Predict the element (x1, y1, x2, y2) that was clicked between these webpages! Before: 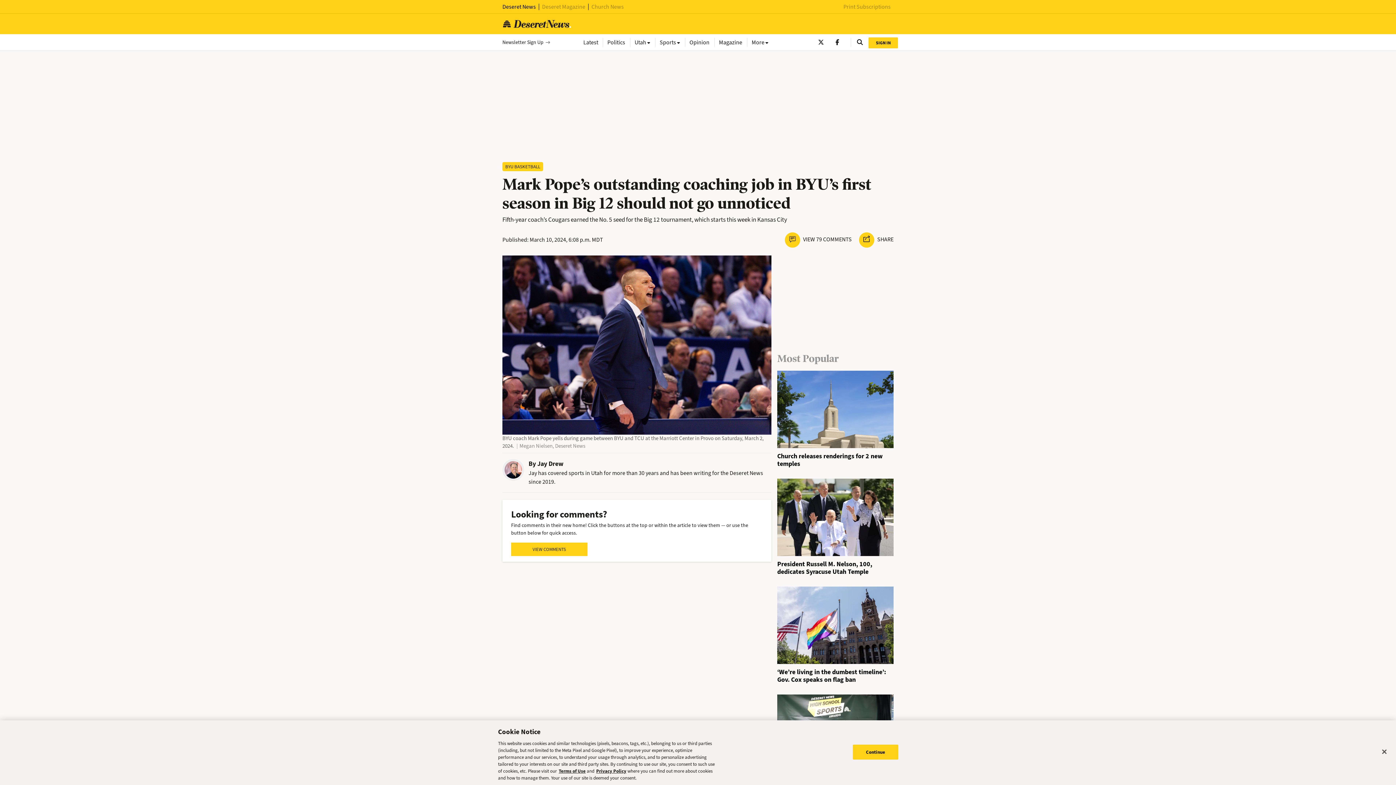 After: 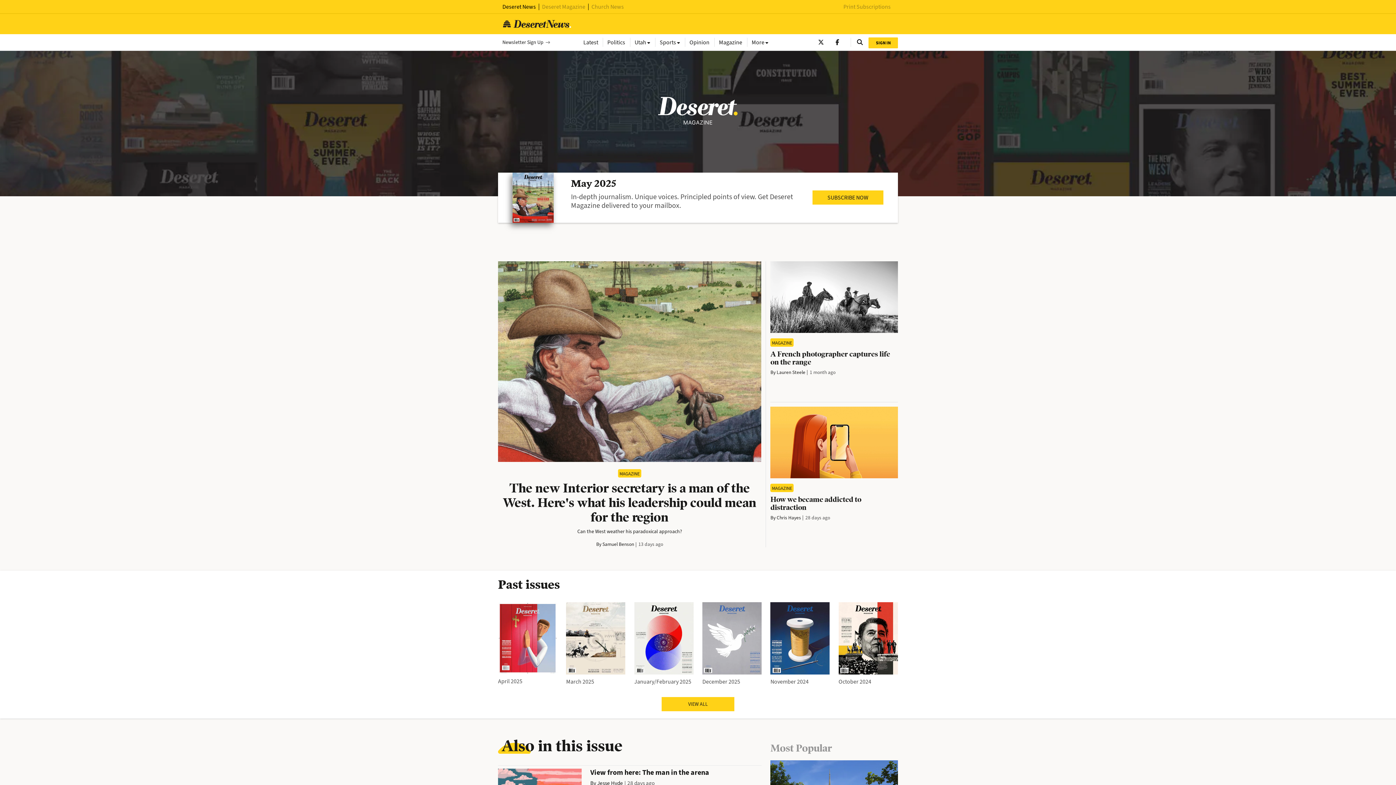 Action: bbox: (714, 37, 747, 46) label: Magazine